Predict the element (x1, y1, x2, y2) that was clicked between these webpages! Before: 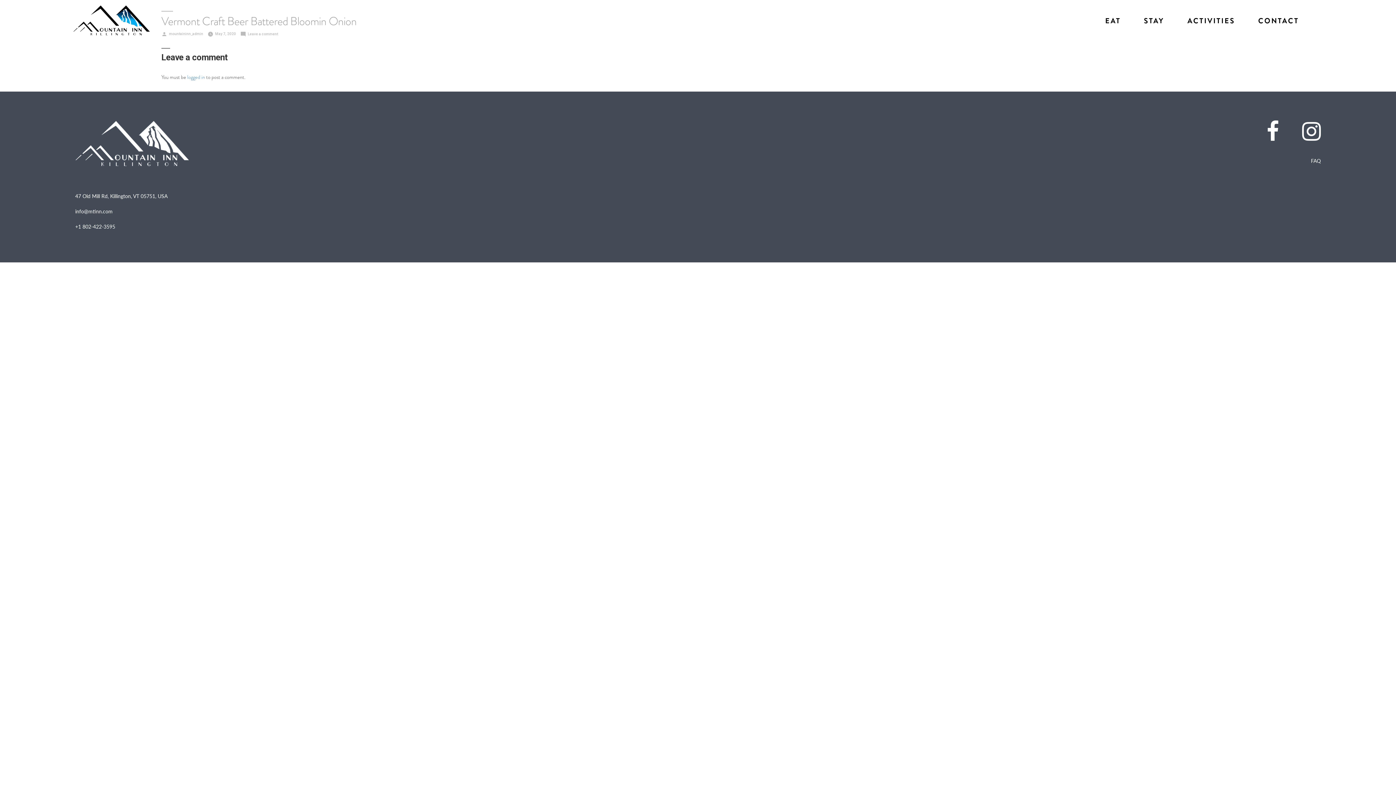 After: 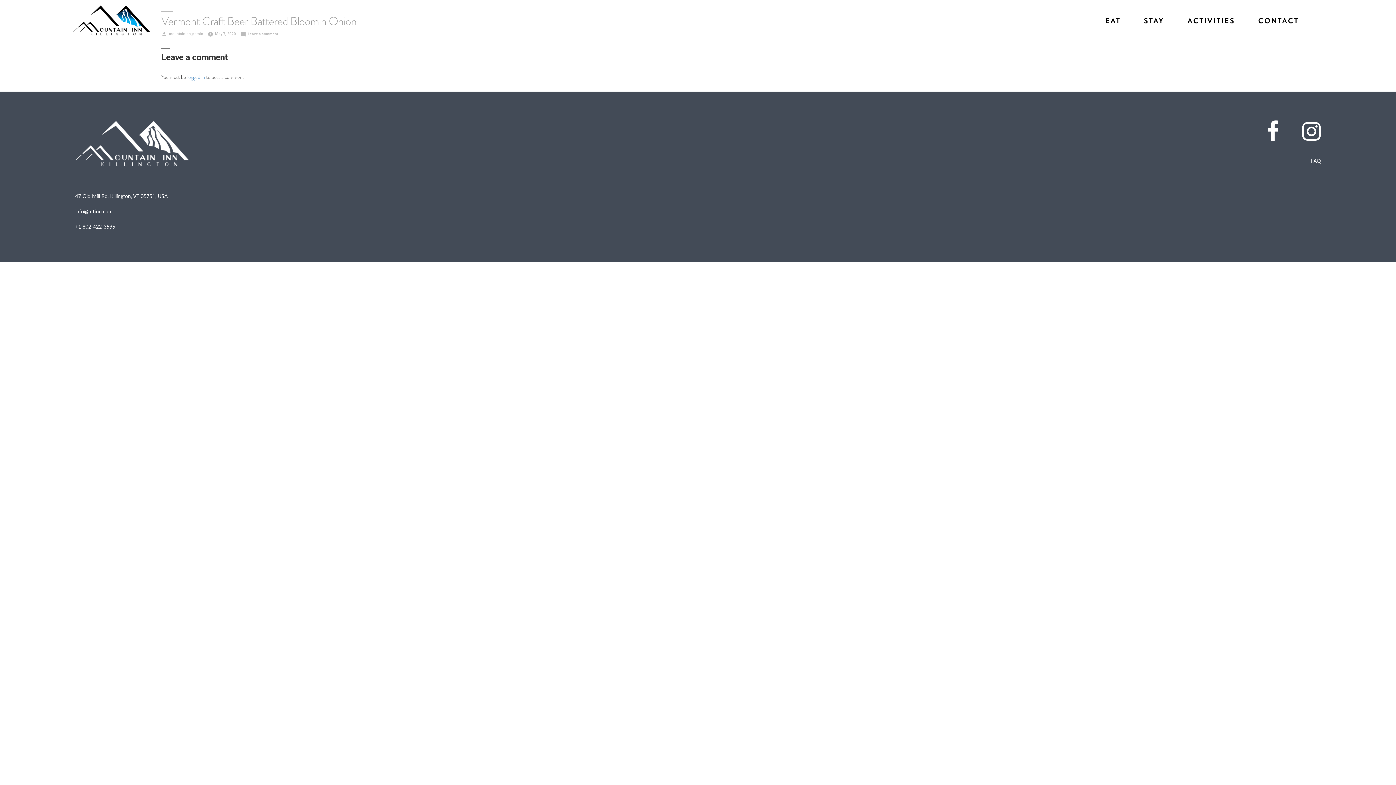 Action: bbox: (1094, 4, 1131, 36) label: EAT